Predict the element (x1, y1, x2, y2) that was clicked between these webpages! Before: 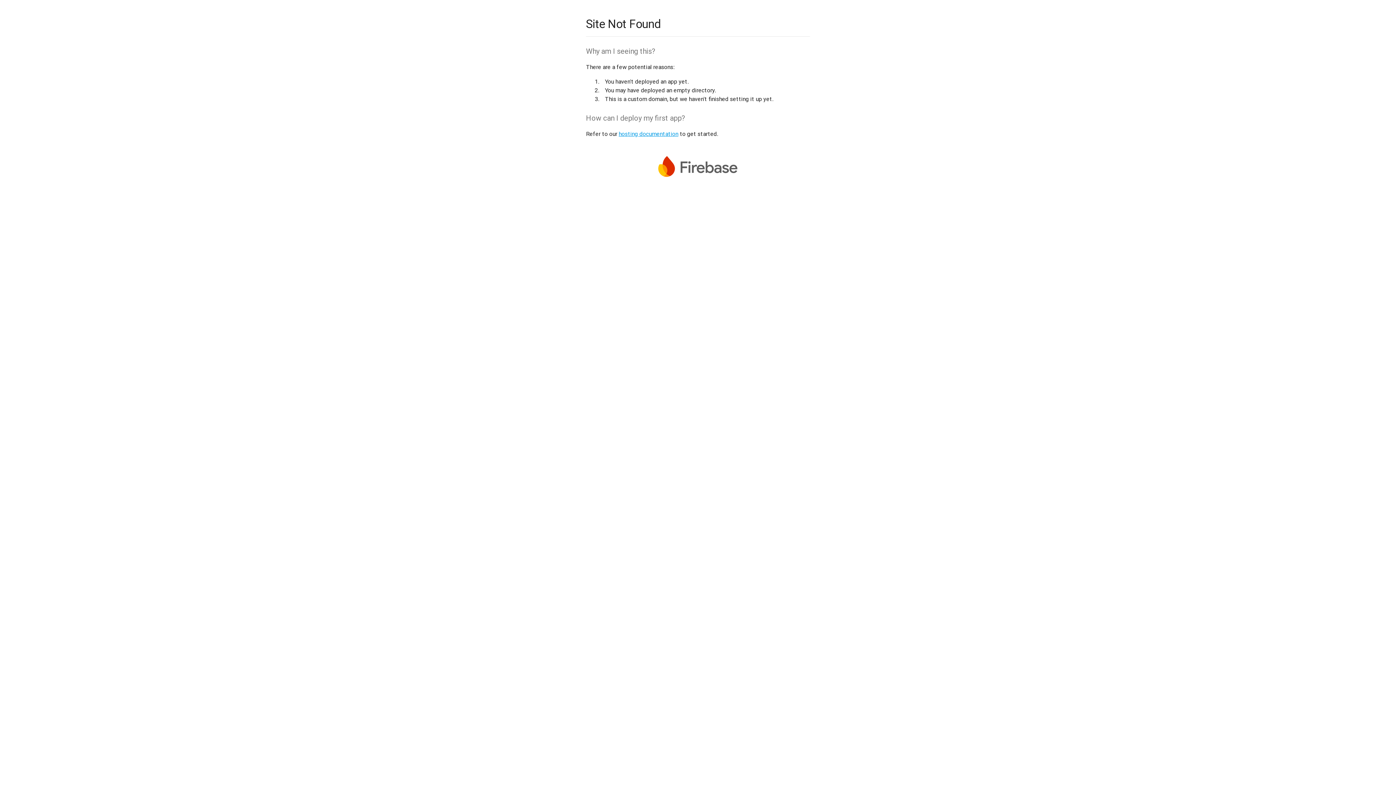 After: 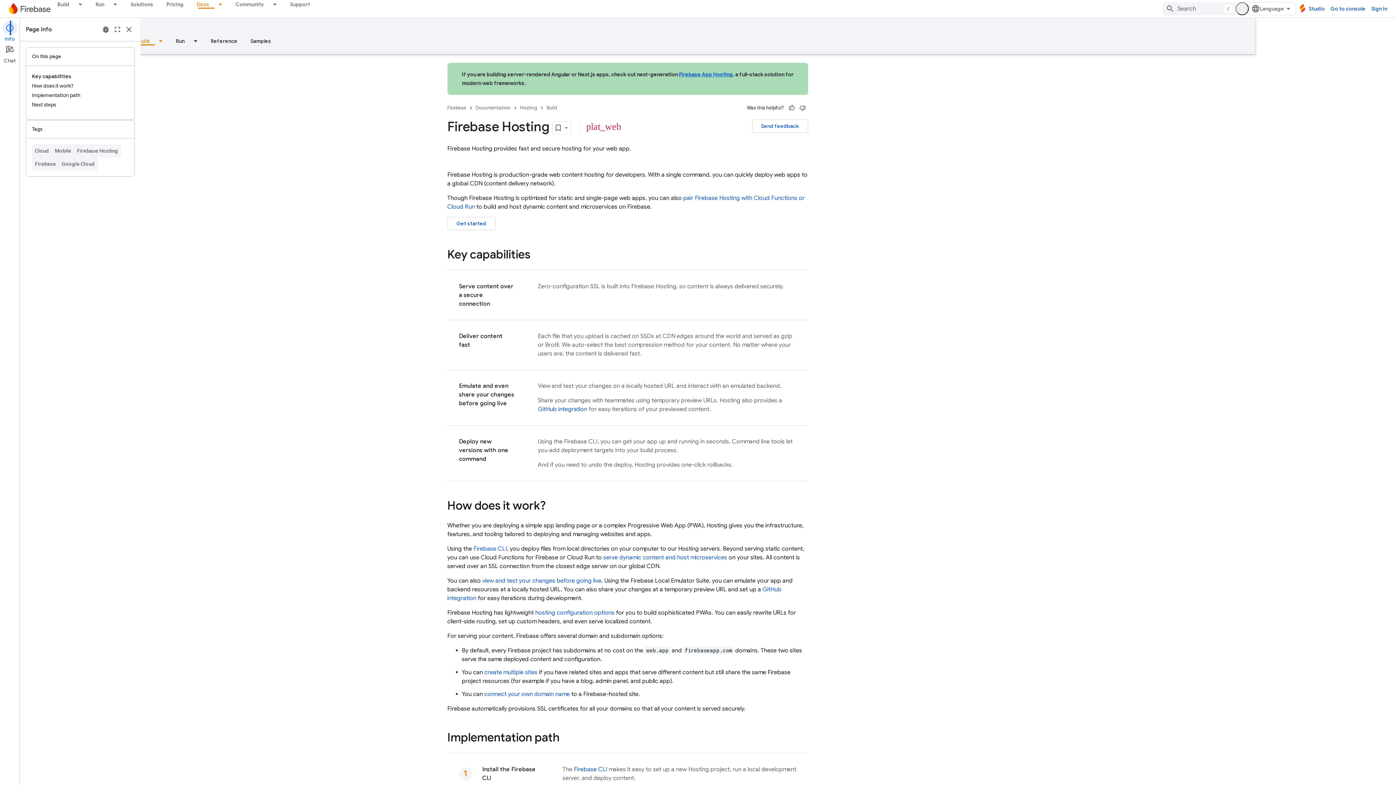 Action: bbox: (618, 130, 678, 137) label: hosting documentation